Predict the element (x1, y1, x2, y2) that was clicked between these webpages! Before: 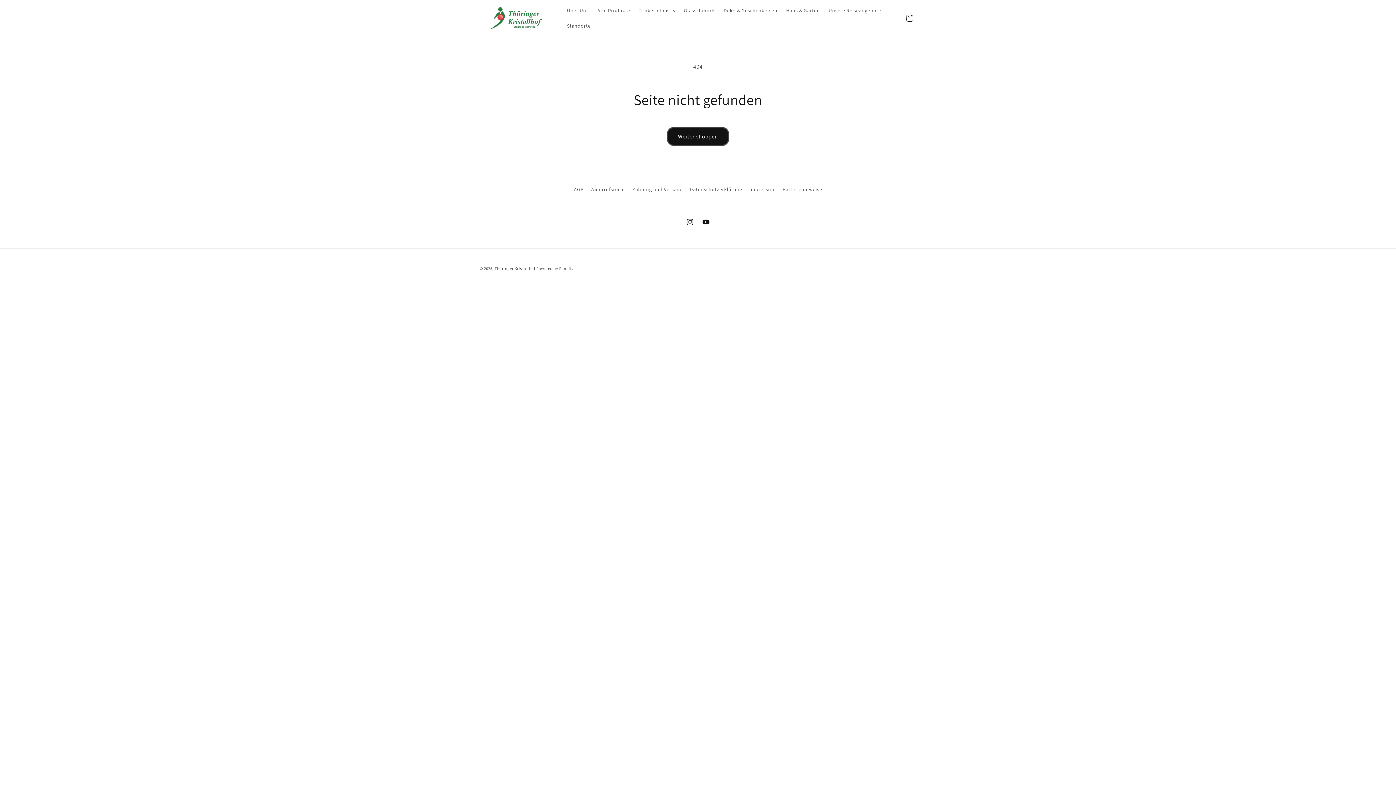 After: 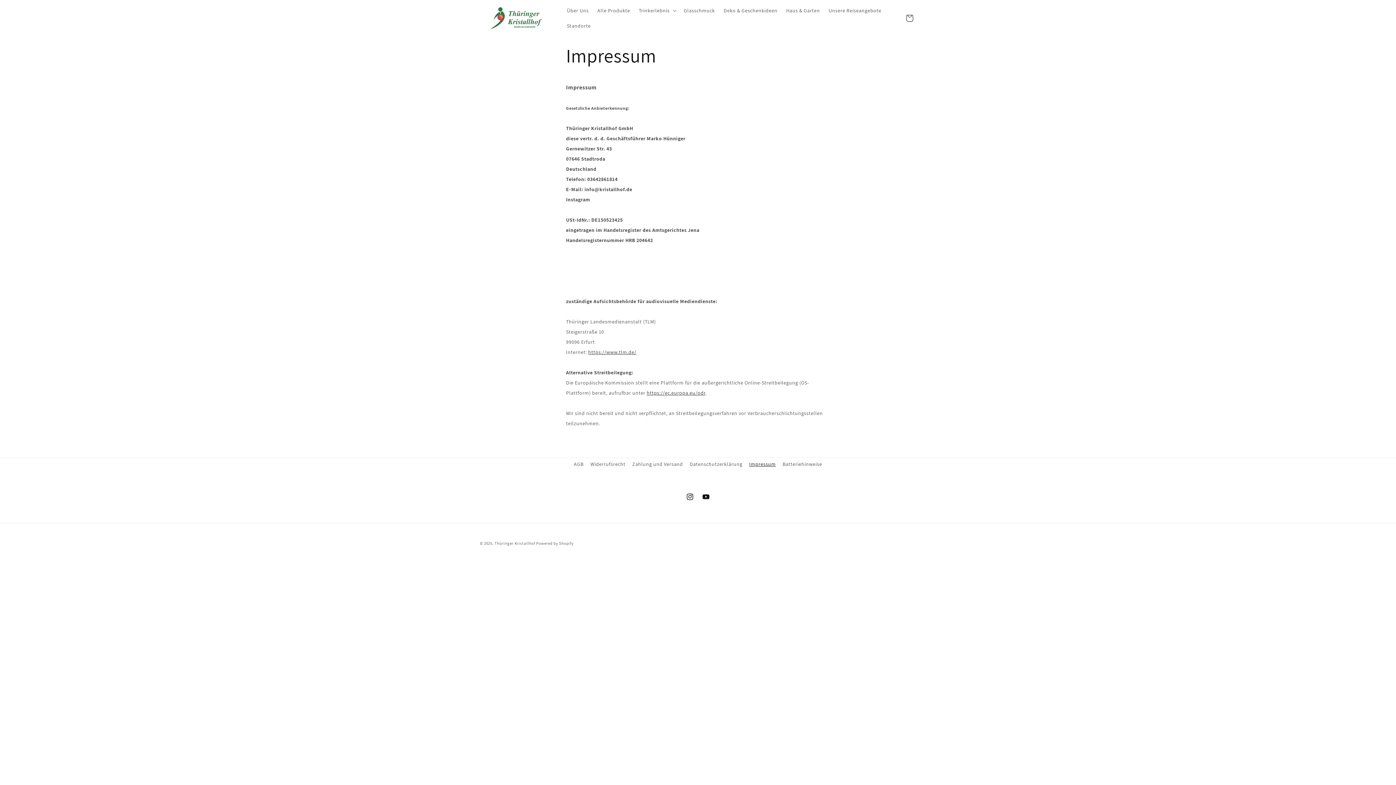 Action: label: Impressum bbox: (749, 183, 776, 196)